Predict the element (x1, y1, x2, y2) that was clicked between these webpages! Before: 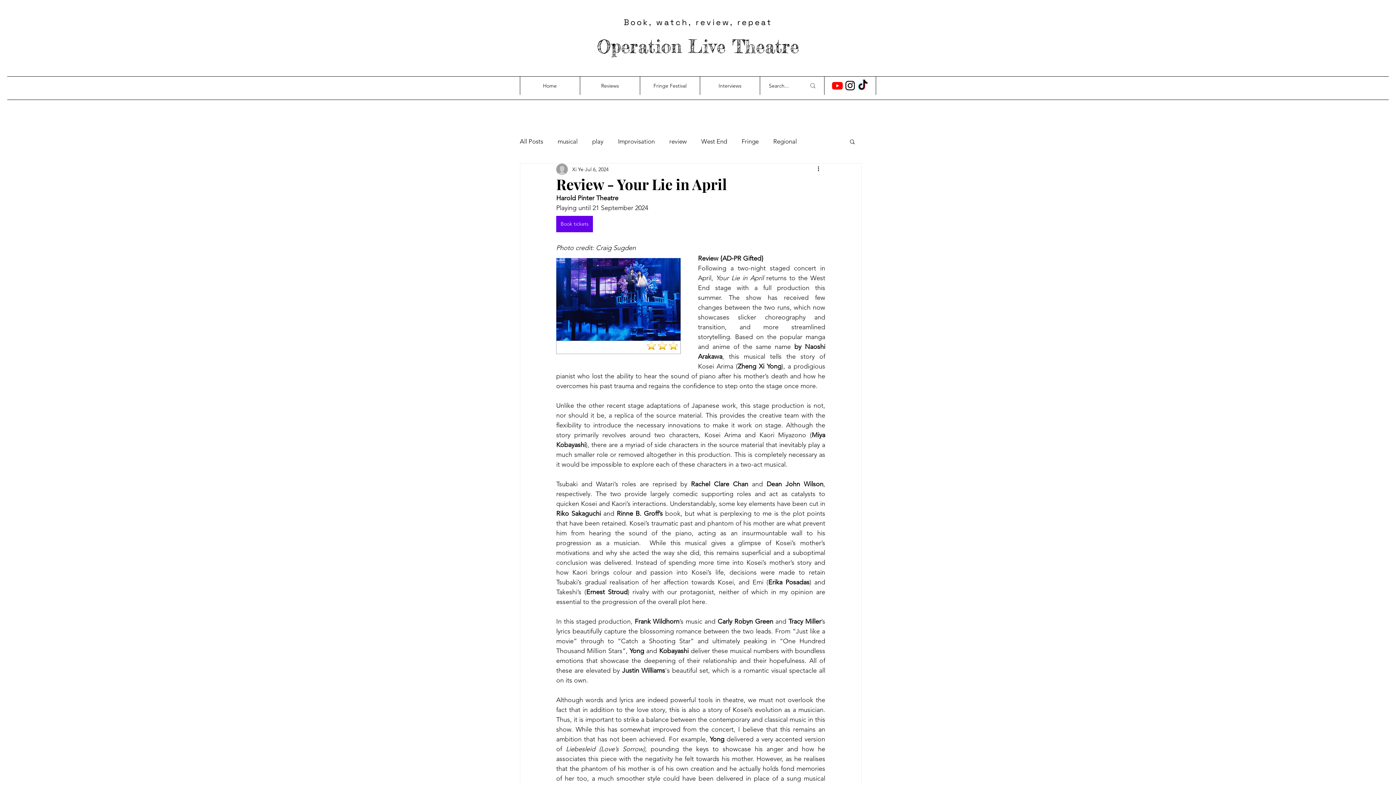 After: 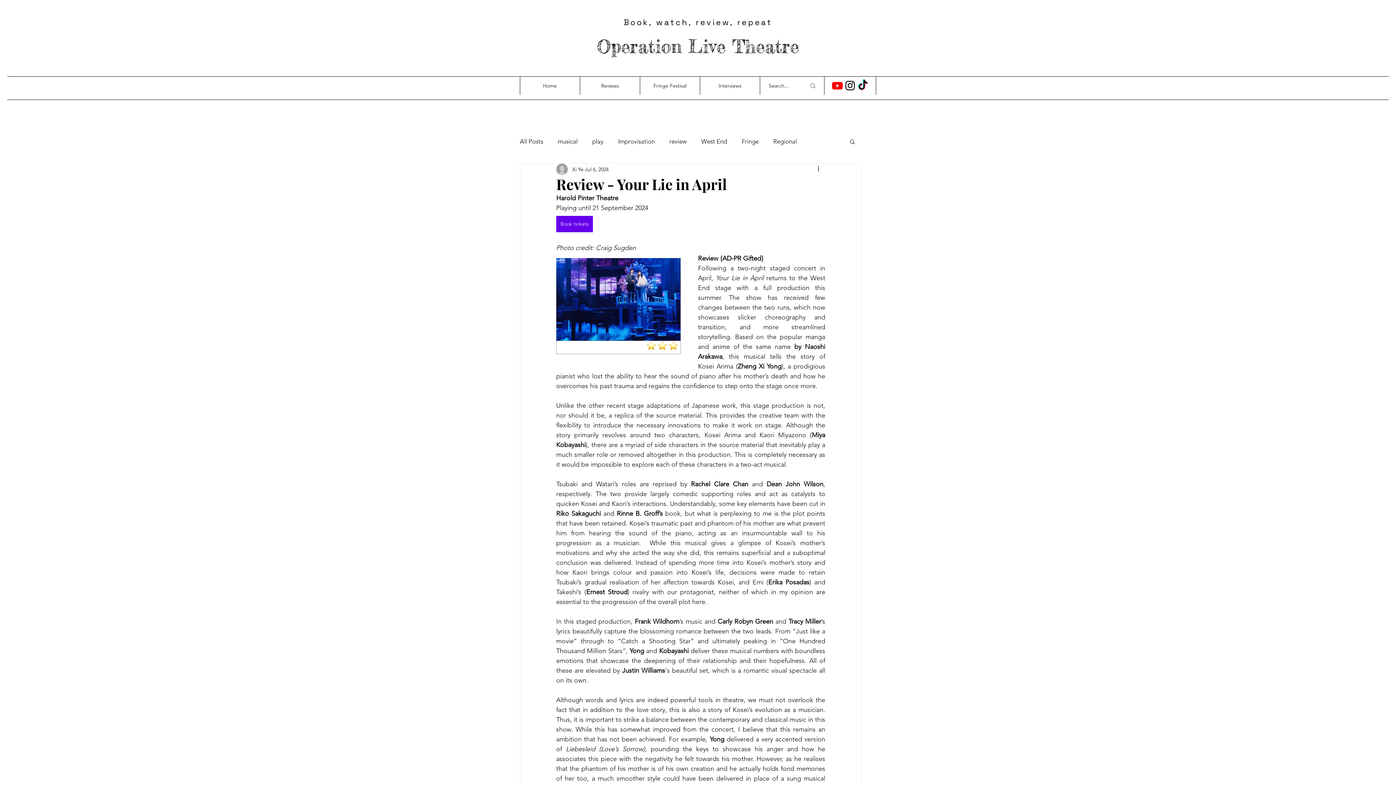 Action: bbox: (849, 138, 856, 144) label: Search